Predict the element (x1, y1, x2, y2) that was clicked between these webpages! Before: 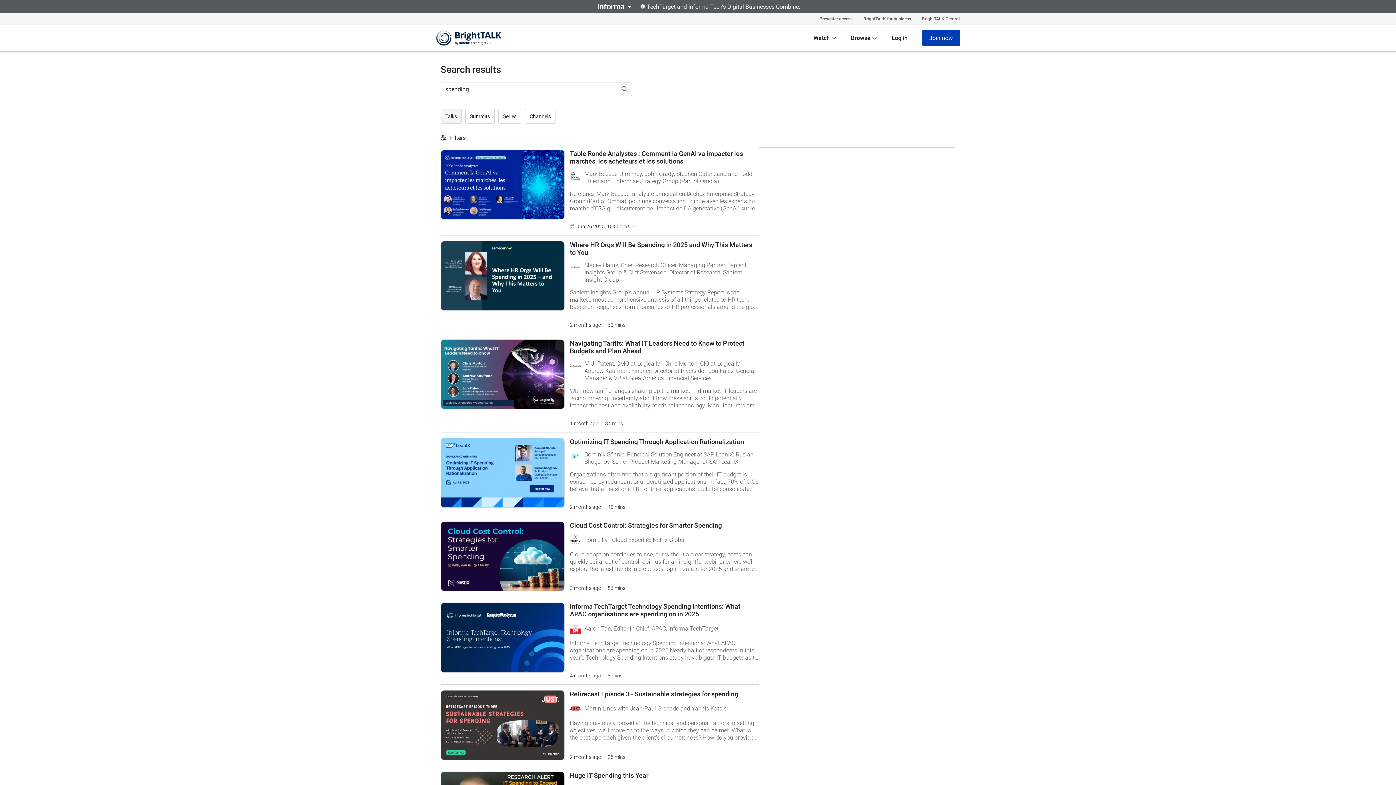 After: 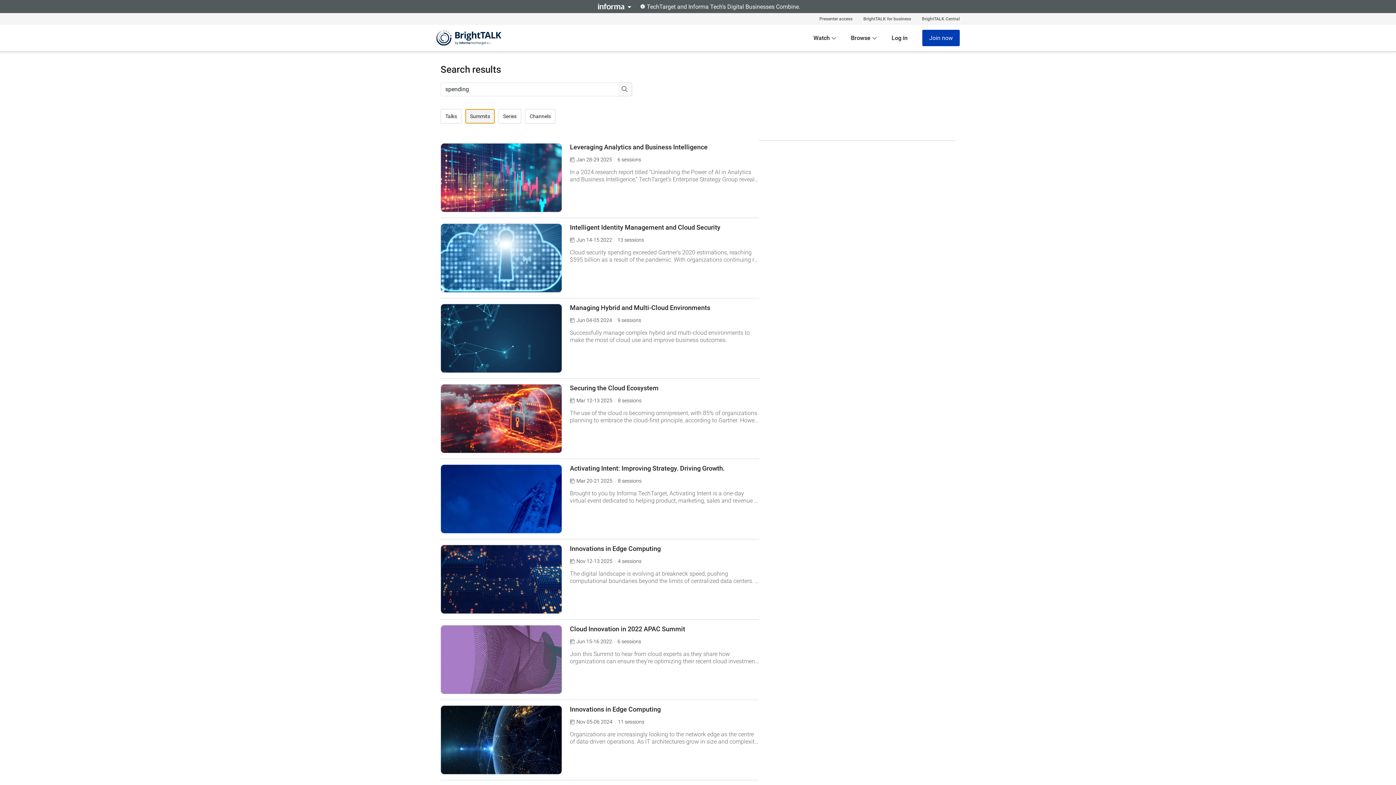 Action: label: Summits bbox: (465, 109, 494, 123)